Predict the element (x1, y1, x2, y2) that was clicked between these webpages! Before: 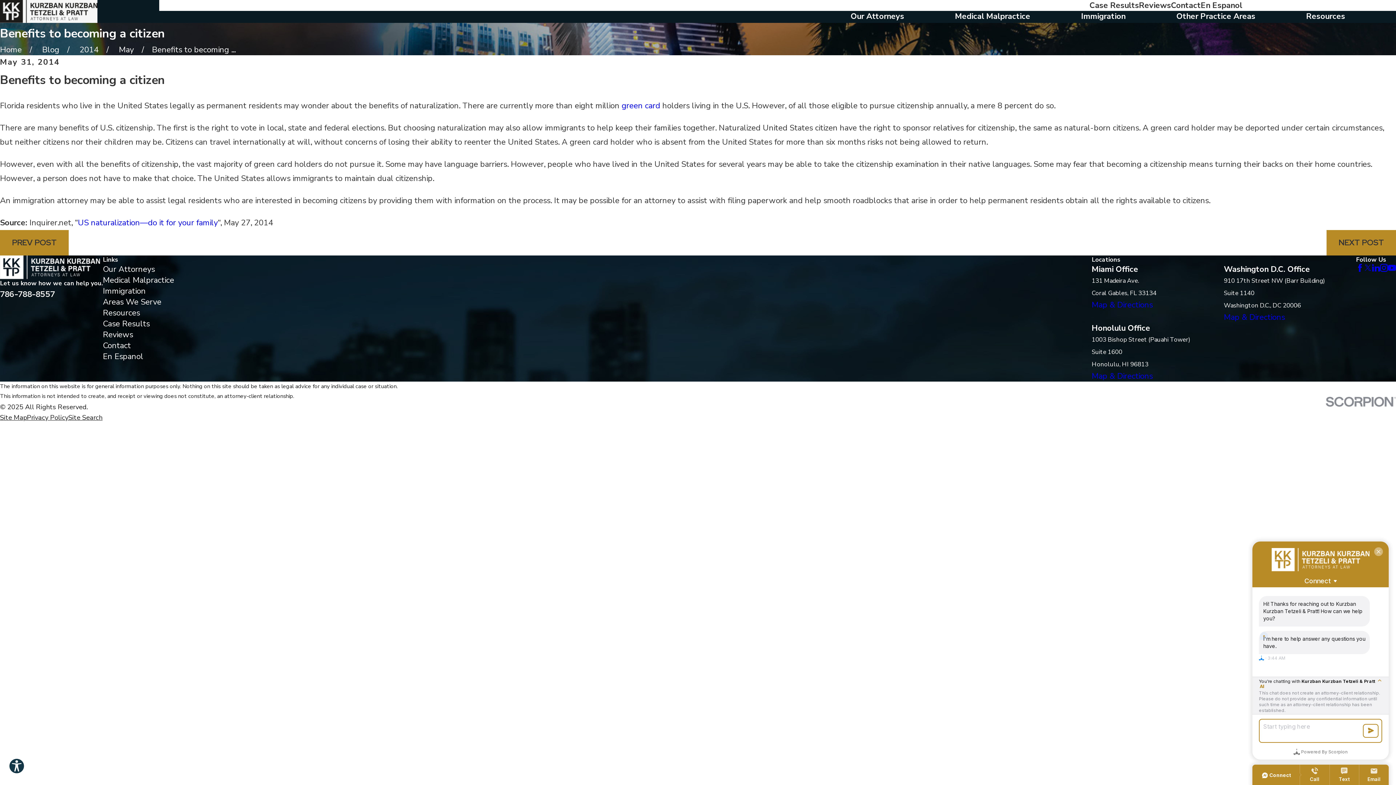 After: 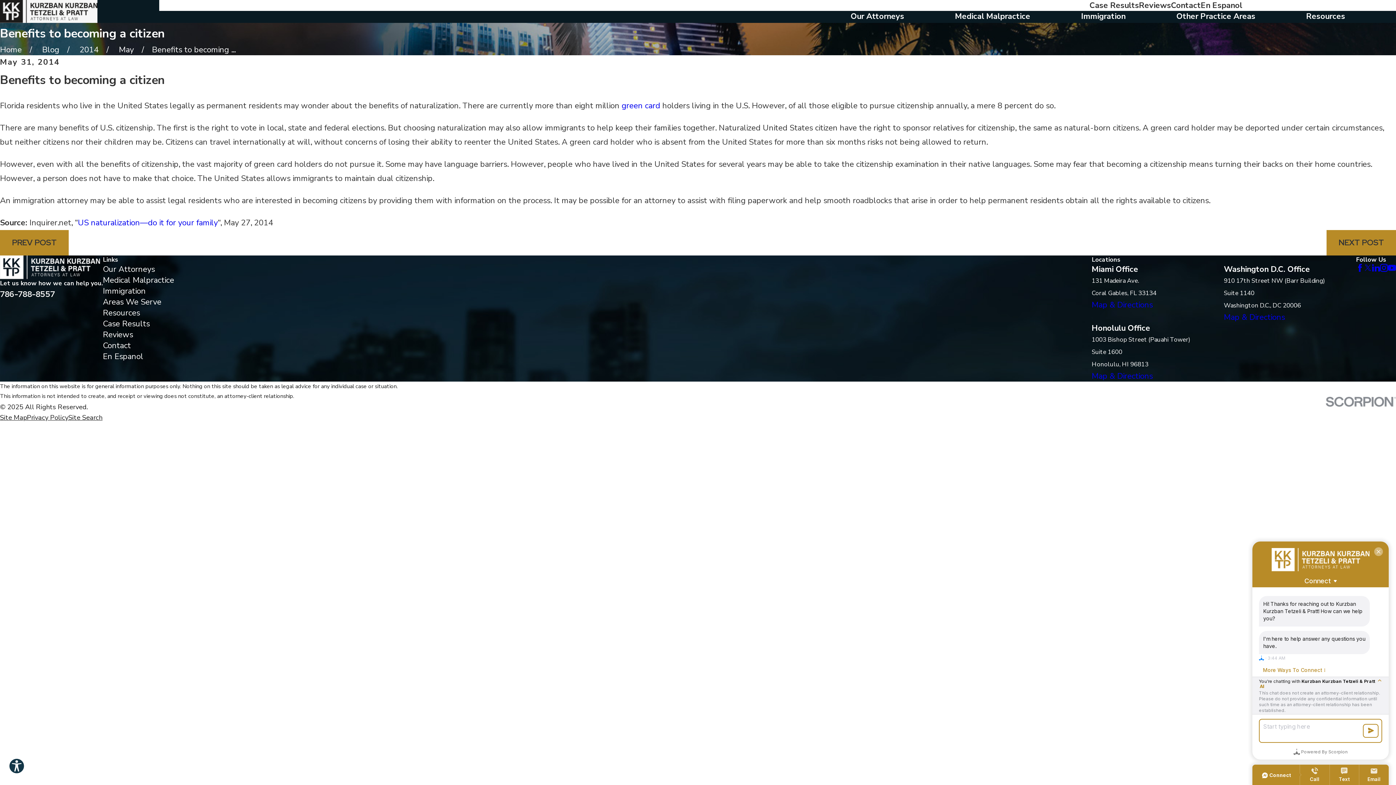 Action: label: Map & Directions bbox: (1092, 299, 1153, 310)